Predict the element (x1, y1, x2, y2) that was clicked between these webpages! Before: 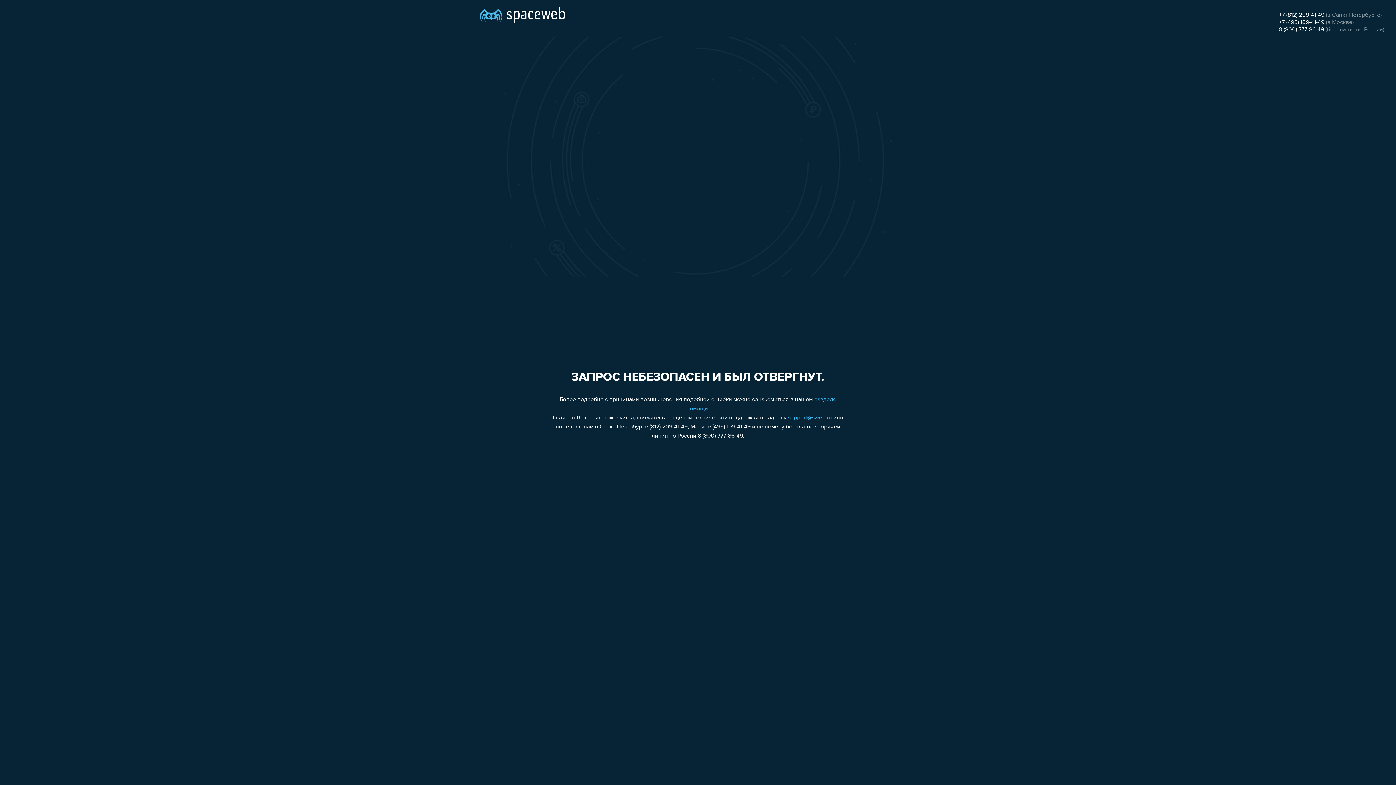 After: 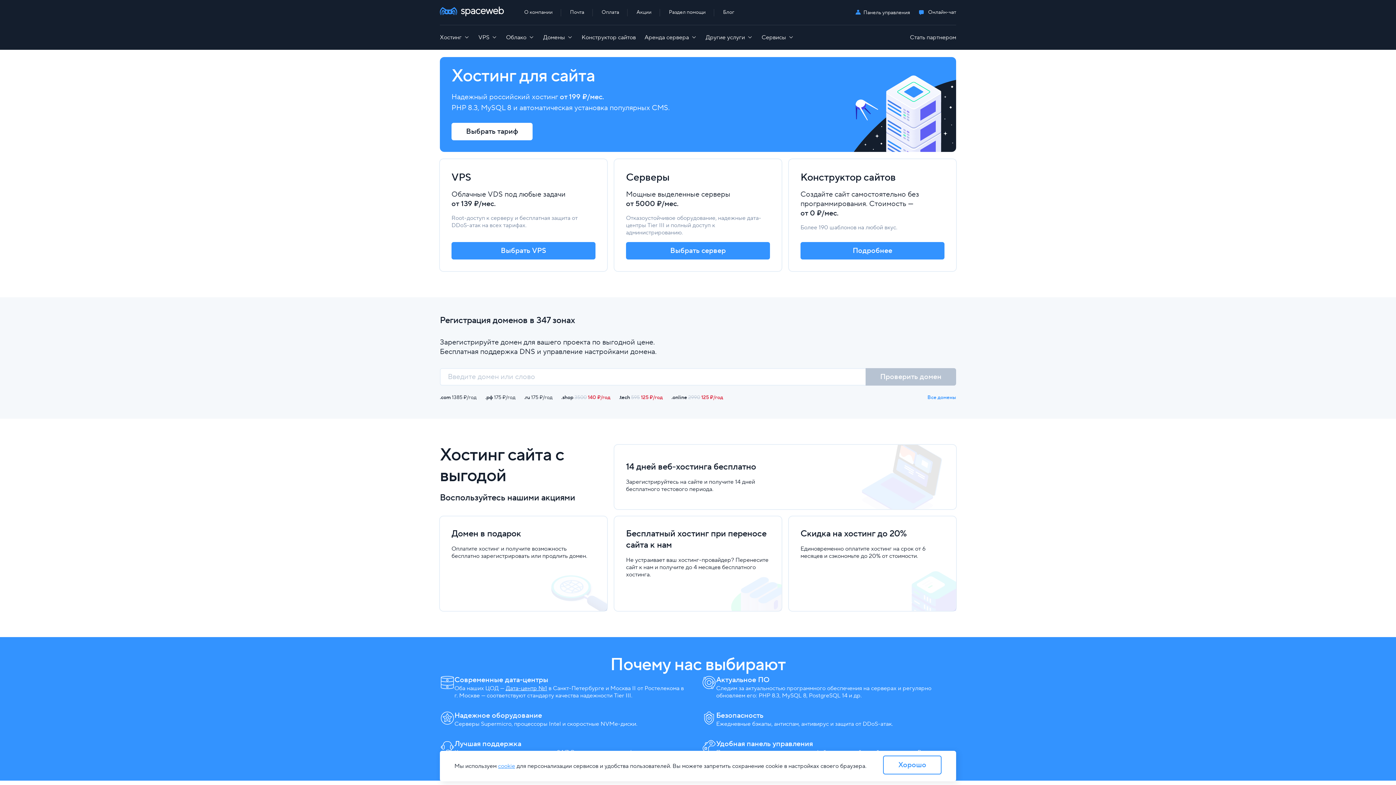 Action: bbox: (480, 0, 565, 25)